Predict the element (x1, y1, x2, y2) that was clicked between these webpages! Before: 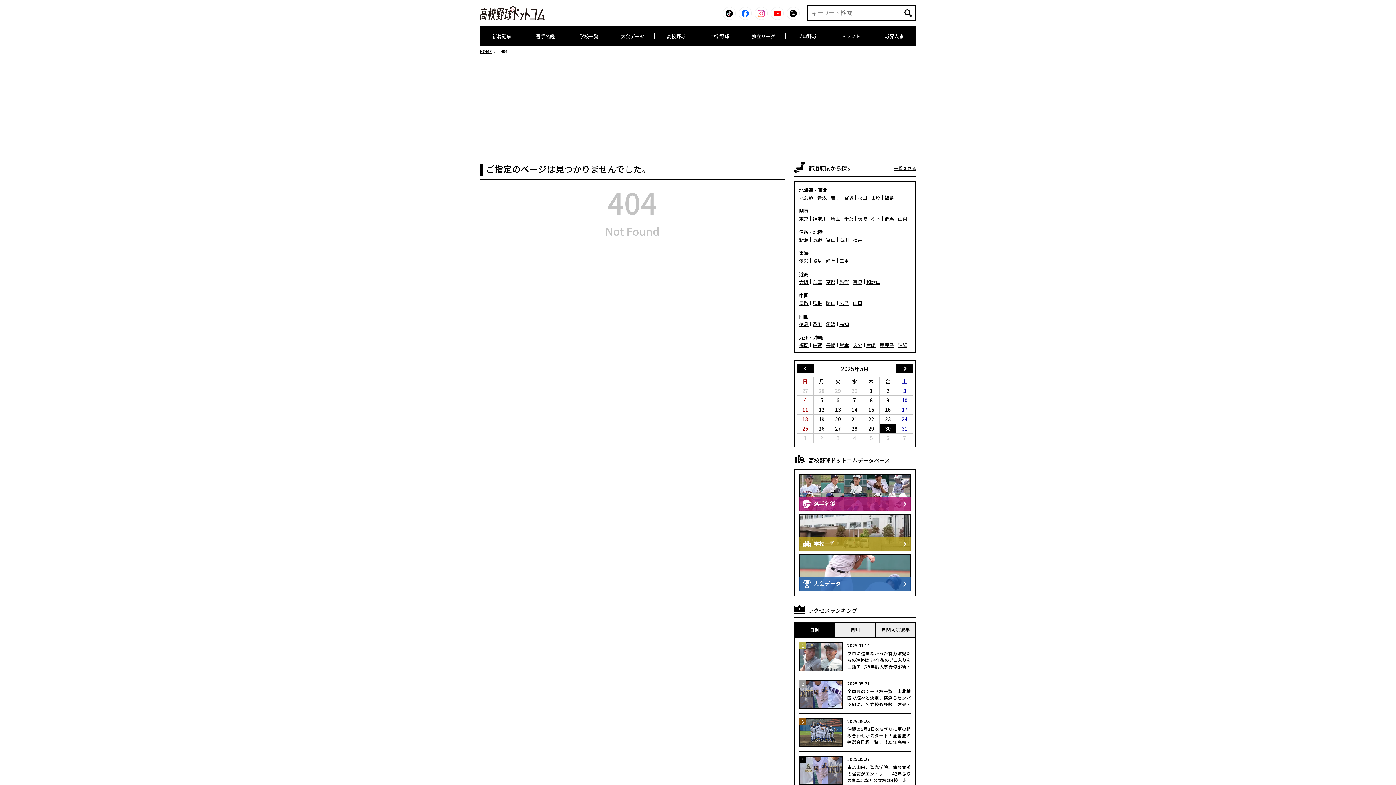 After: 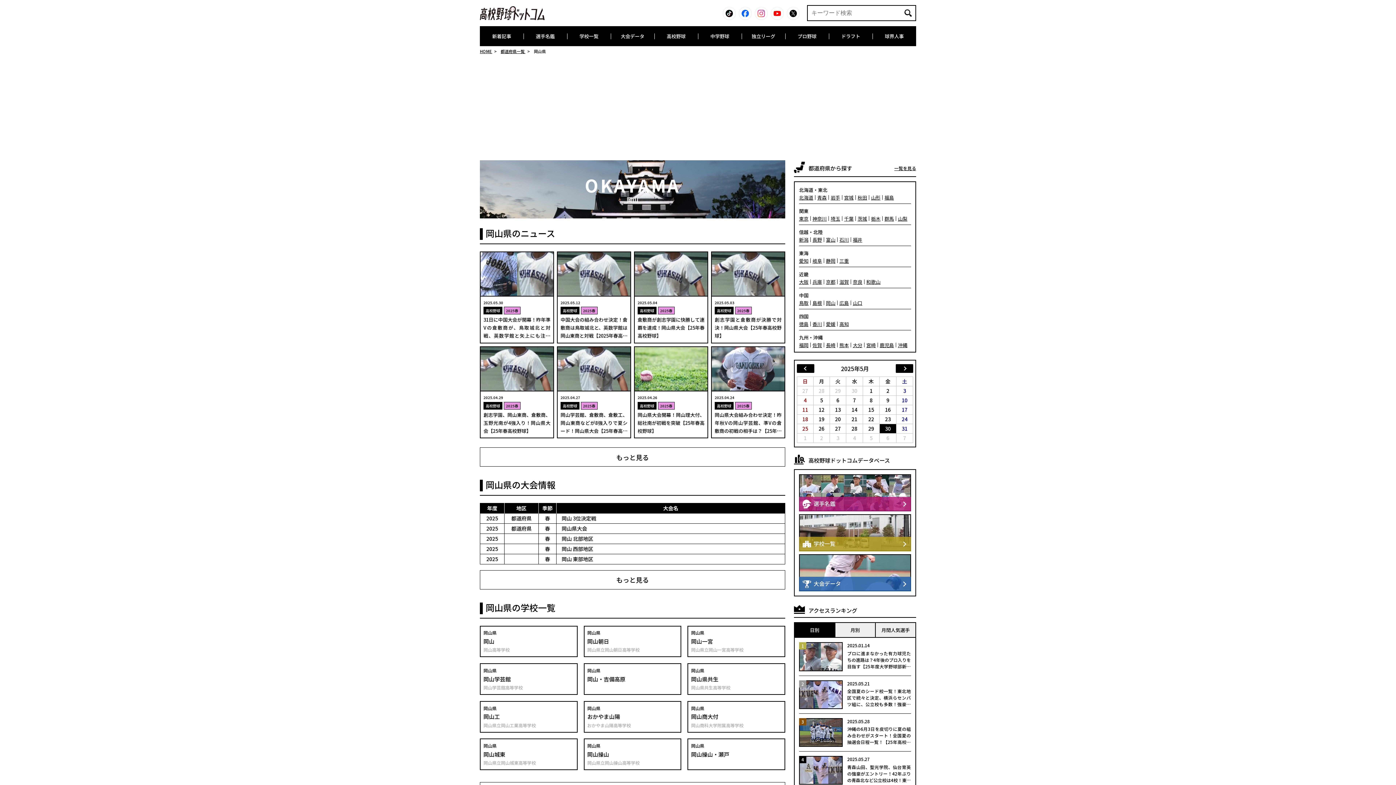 Action: bbox: (826, 300, 835, 305) label: 岡山